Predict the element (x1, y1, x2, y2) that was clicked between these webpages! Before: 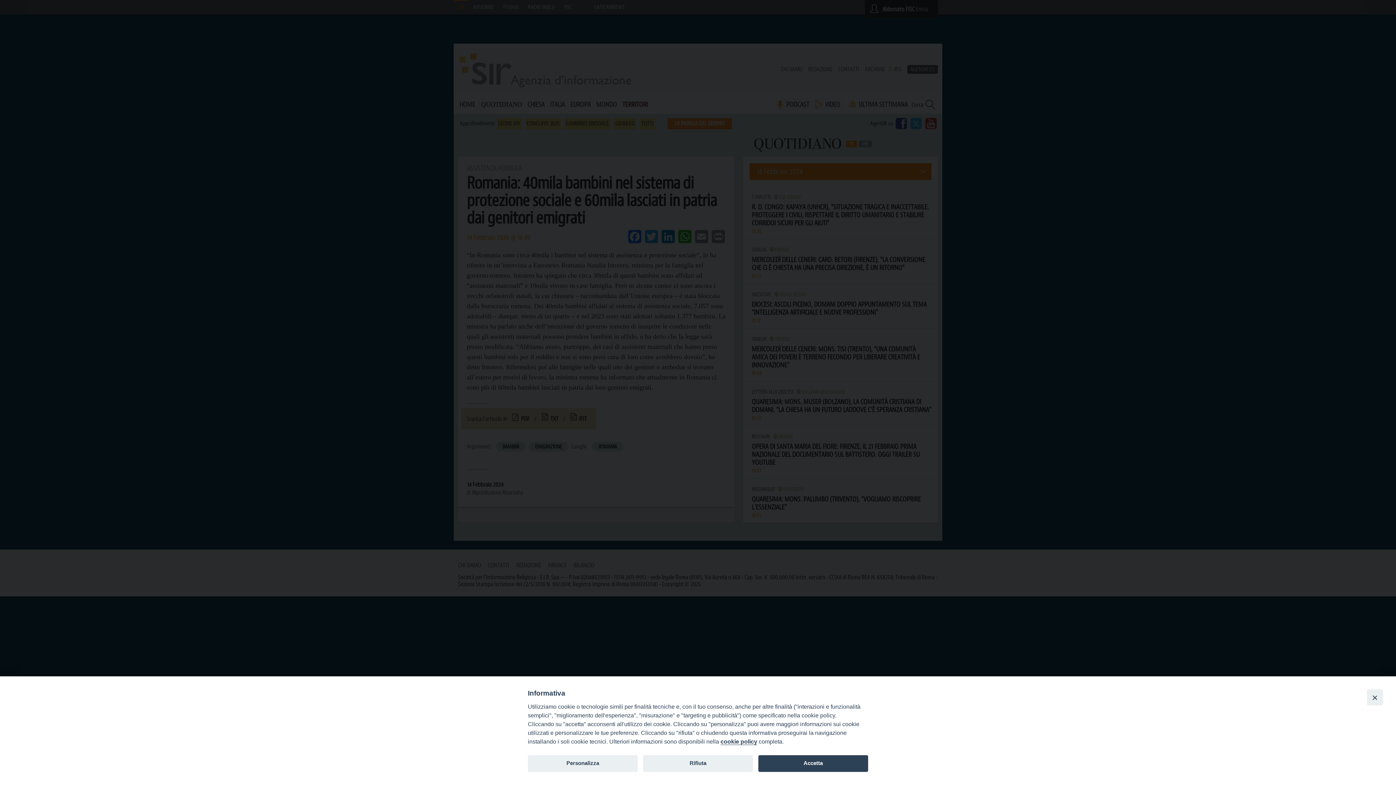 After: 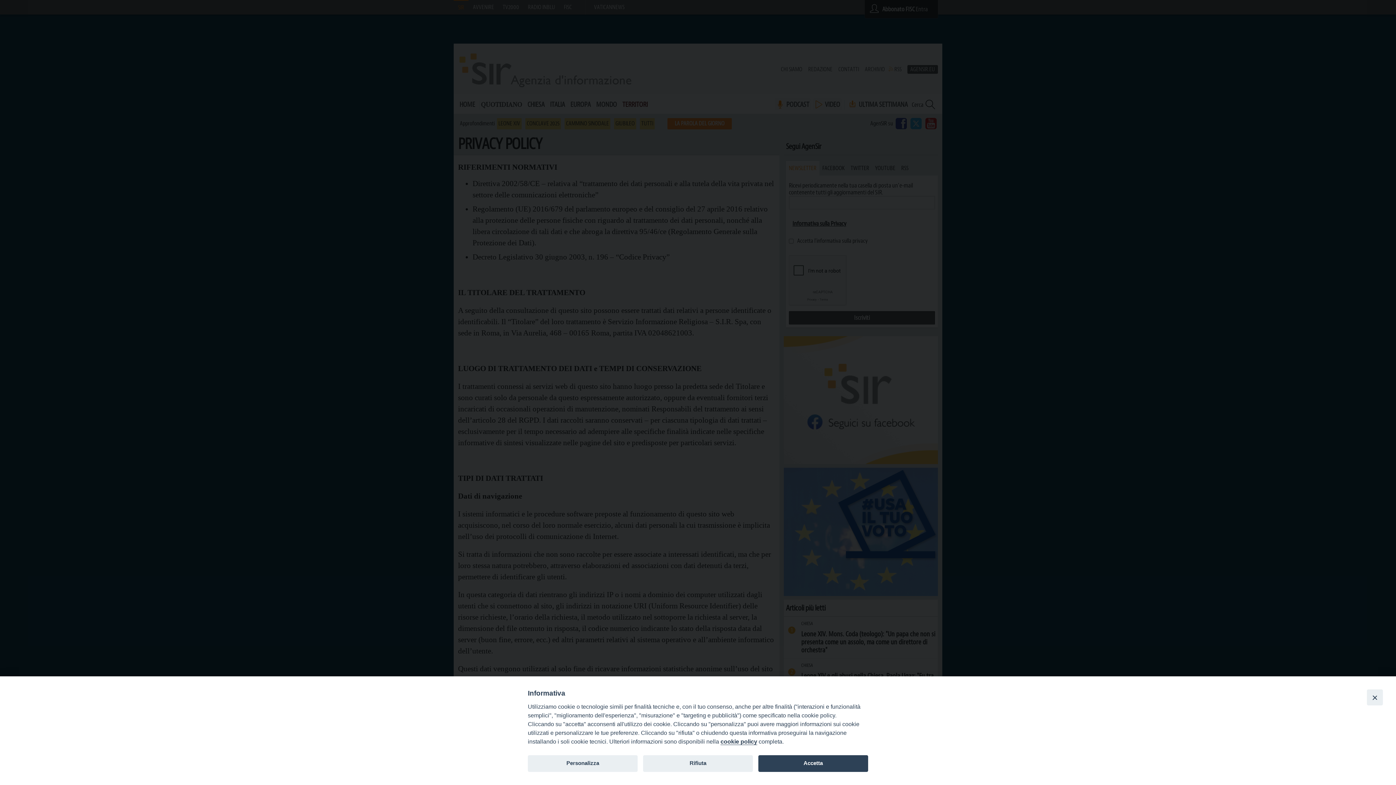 Action: label: cookie policy bbox: (720, 738, 757, 745)